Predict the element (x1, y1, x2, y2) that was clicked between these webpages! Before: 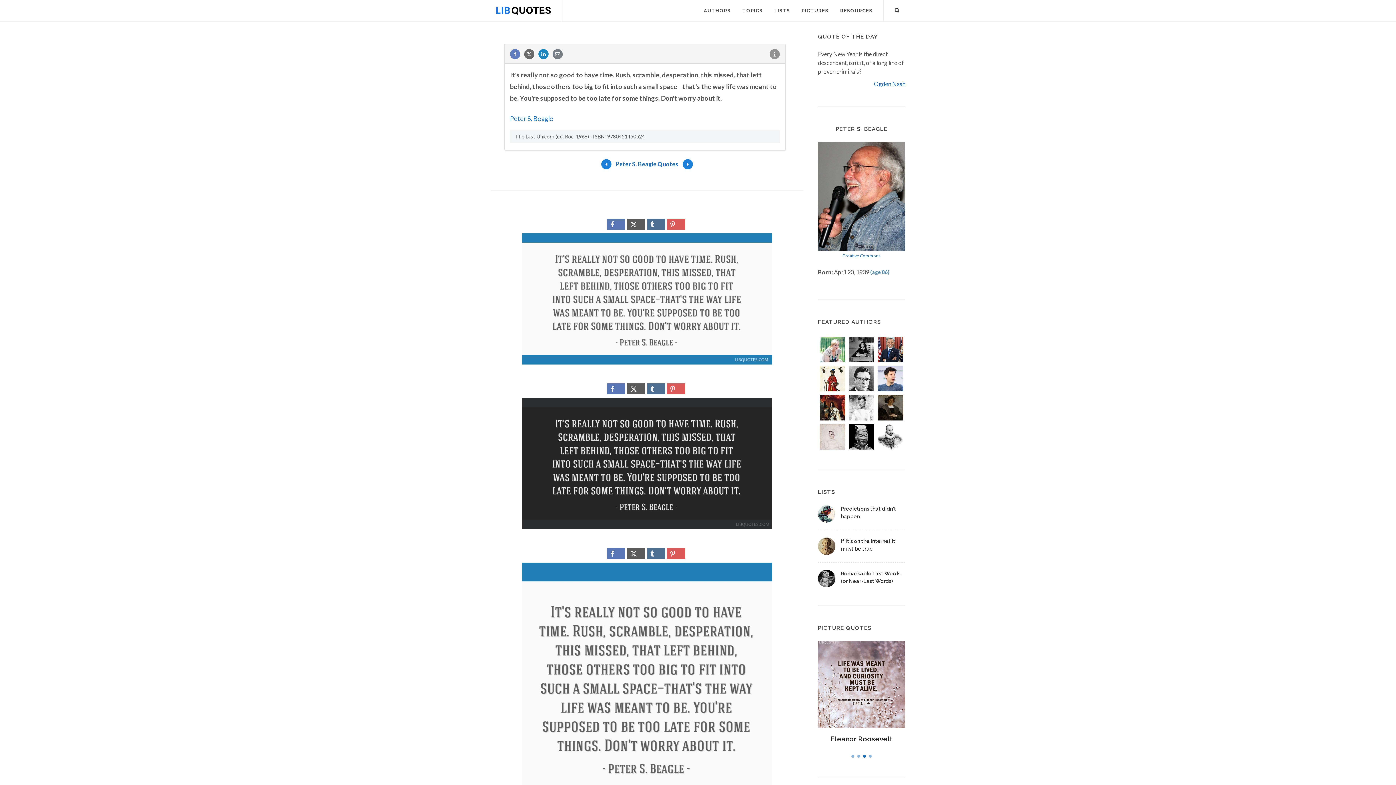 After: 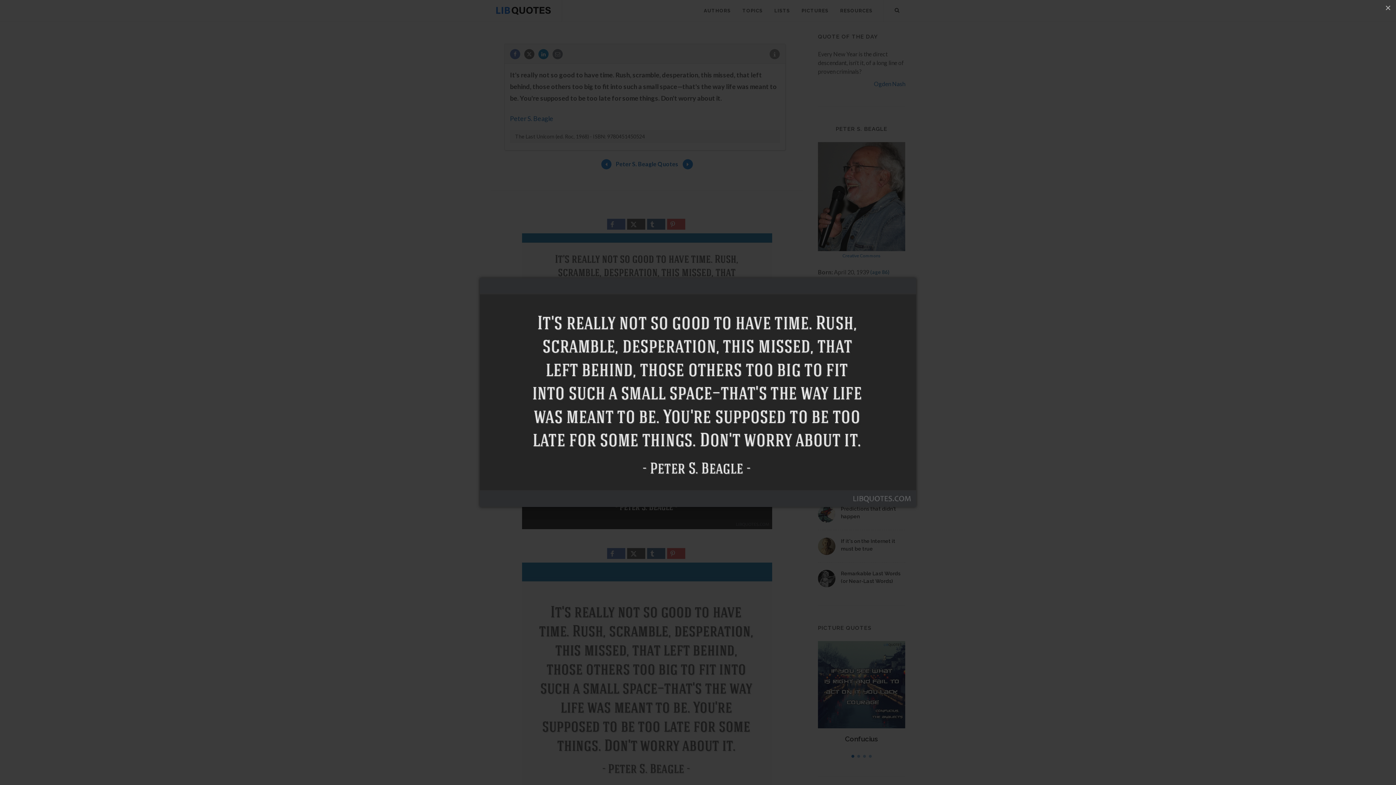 Action: bbox: (522, 460, 772, 466)